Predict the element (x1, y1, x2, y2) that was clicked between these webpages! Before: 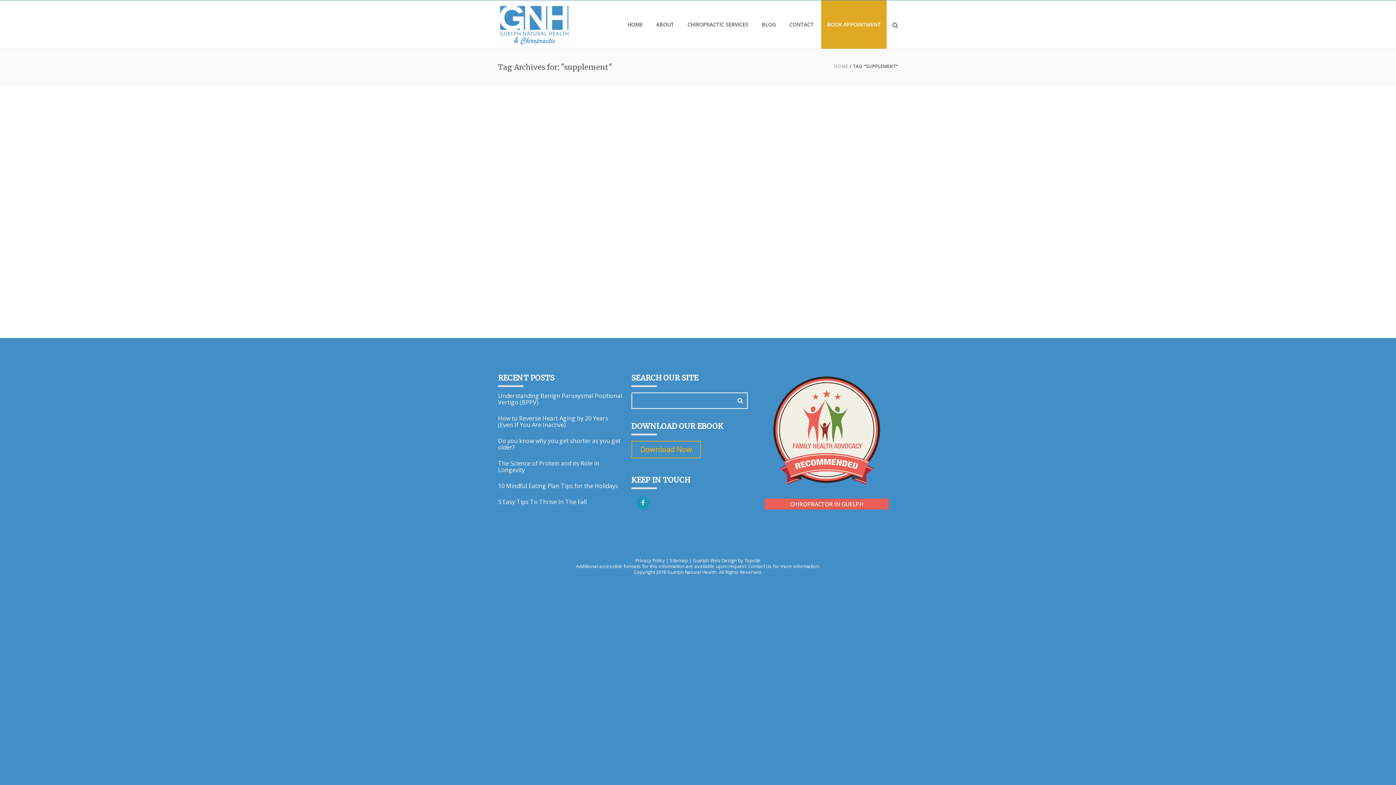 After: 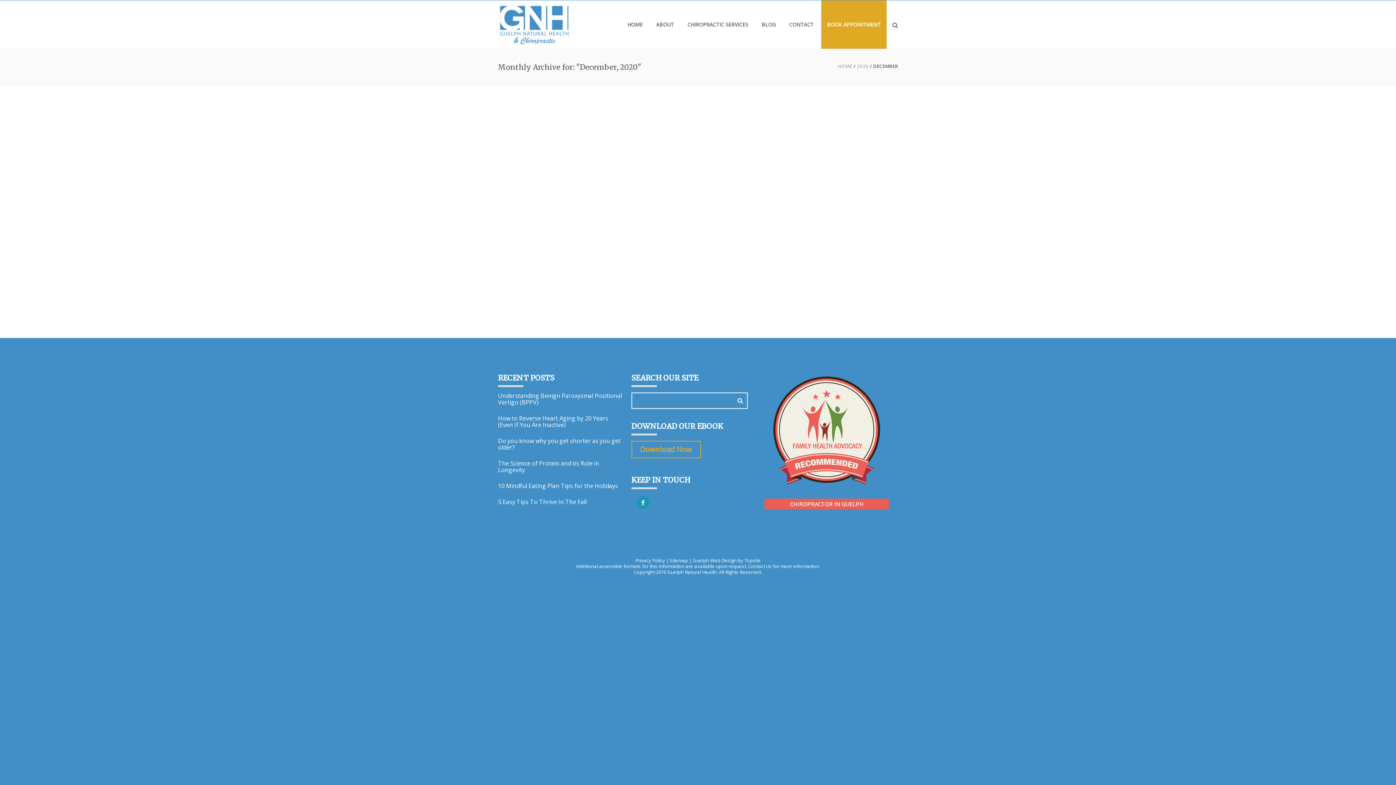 Action: label: December 4, 2020 bbox: (501, 246, 538, 252)